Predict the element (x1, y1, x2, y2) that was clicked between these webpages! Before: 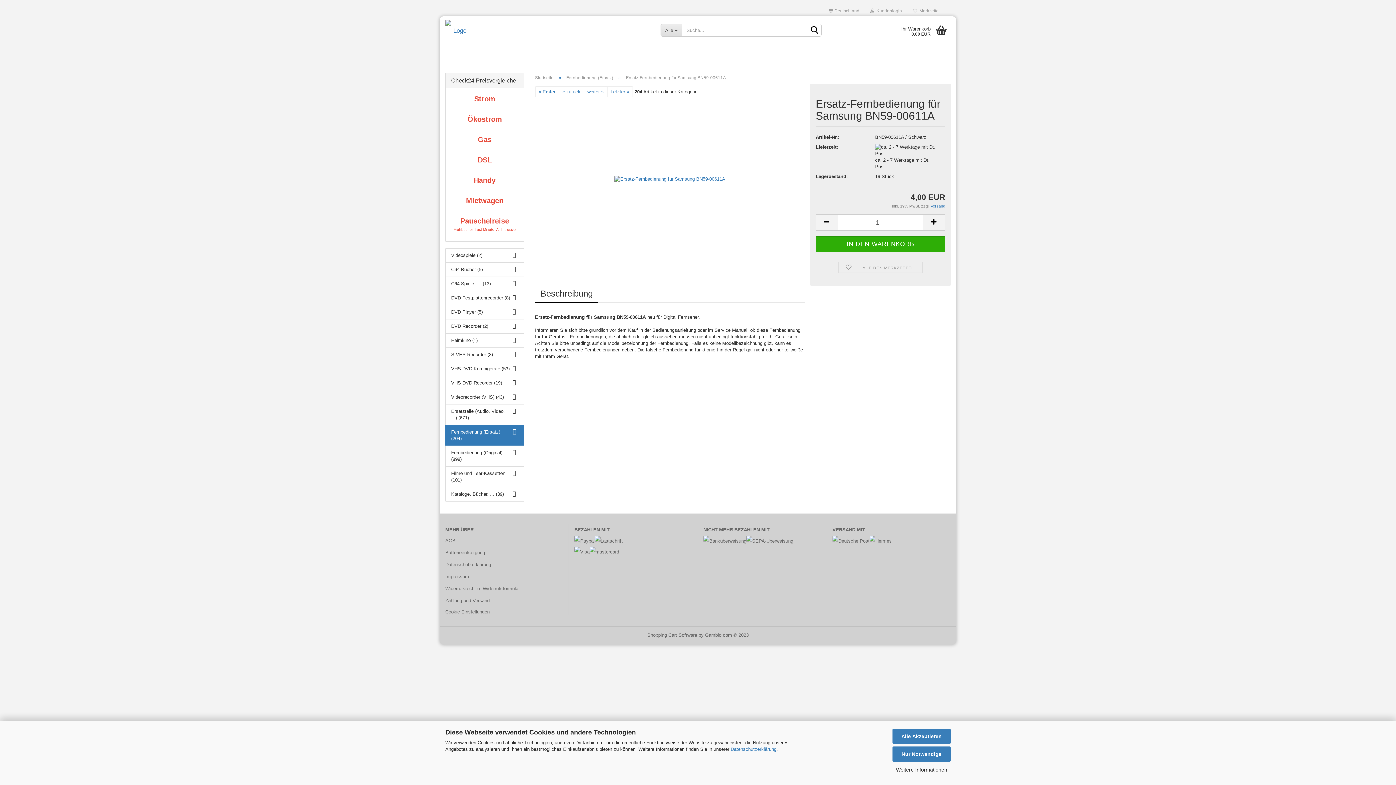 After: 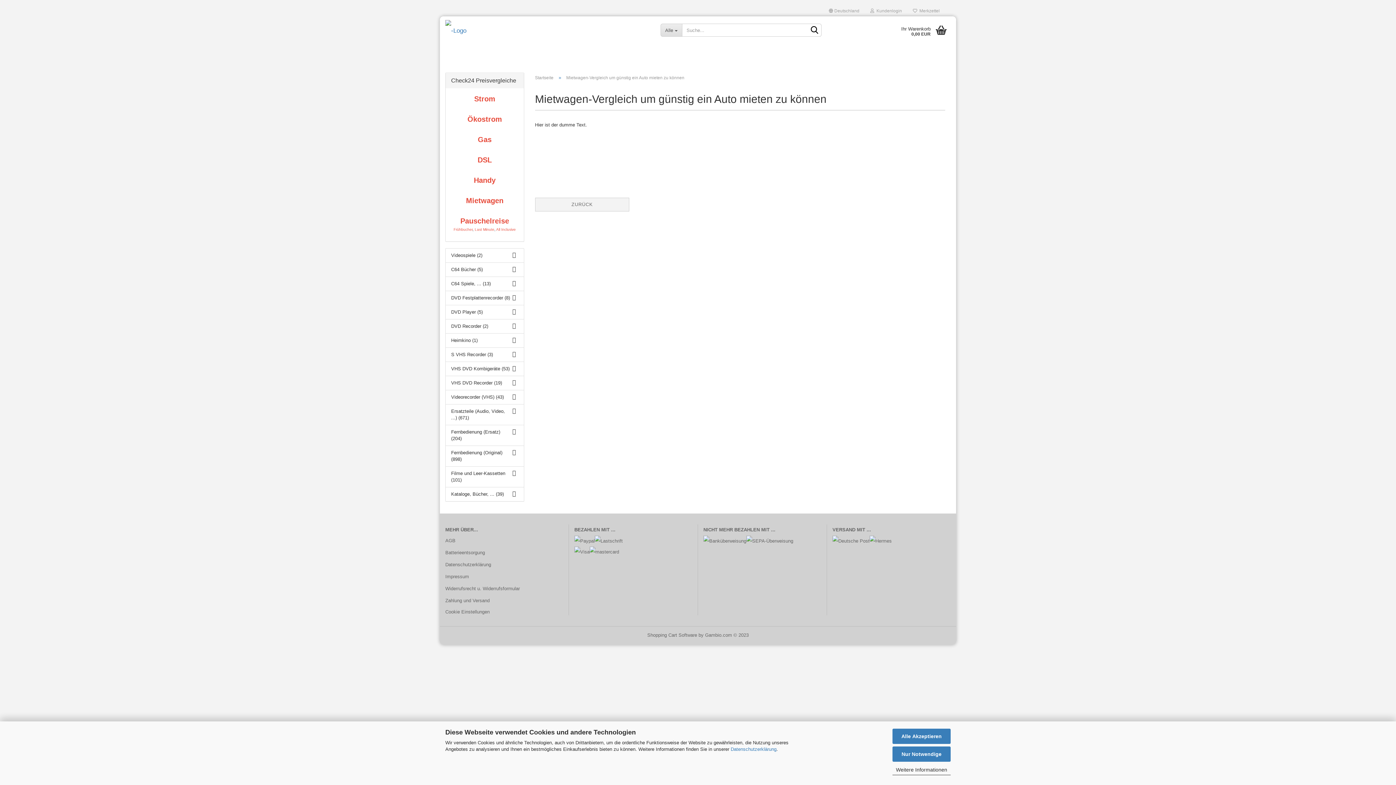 Action: bbox: (466, 196, 503, 204) label: Mietwagen